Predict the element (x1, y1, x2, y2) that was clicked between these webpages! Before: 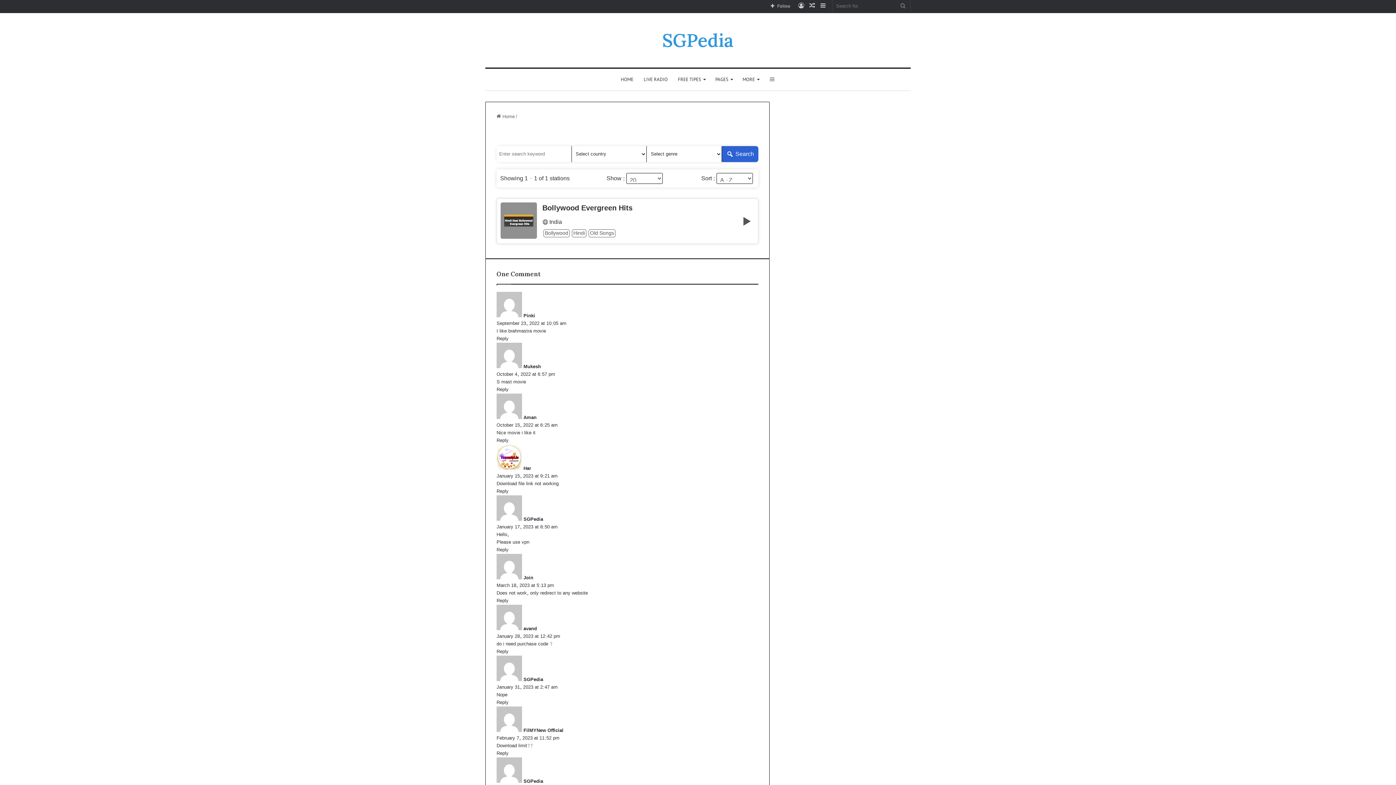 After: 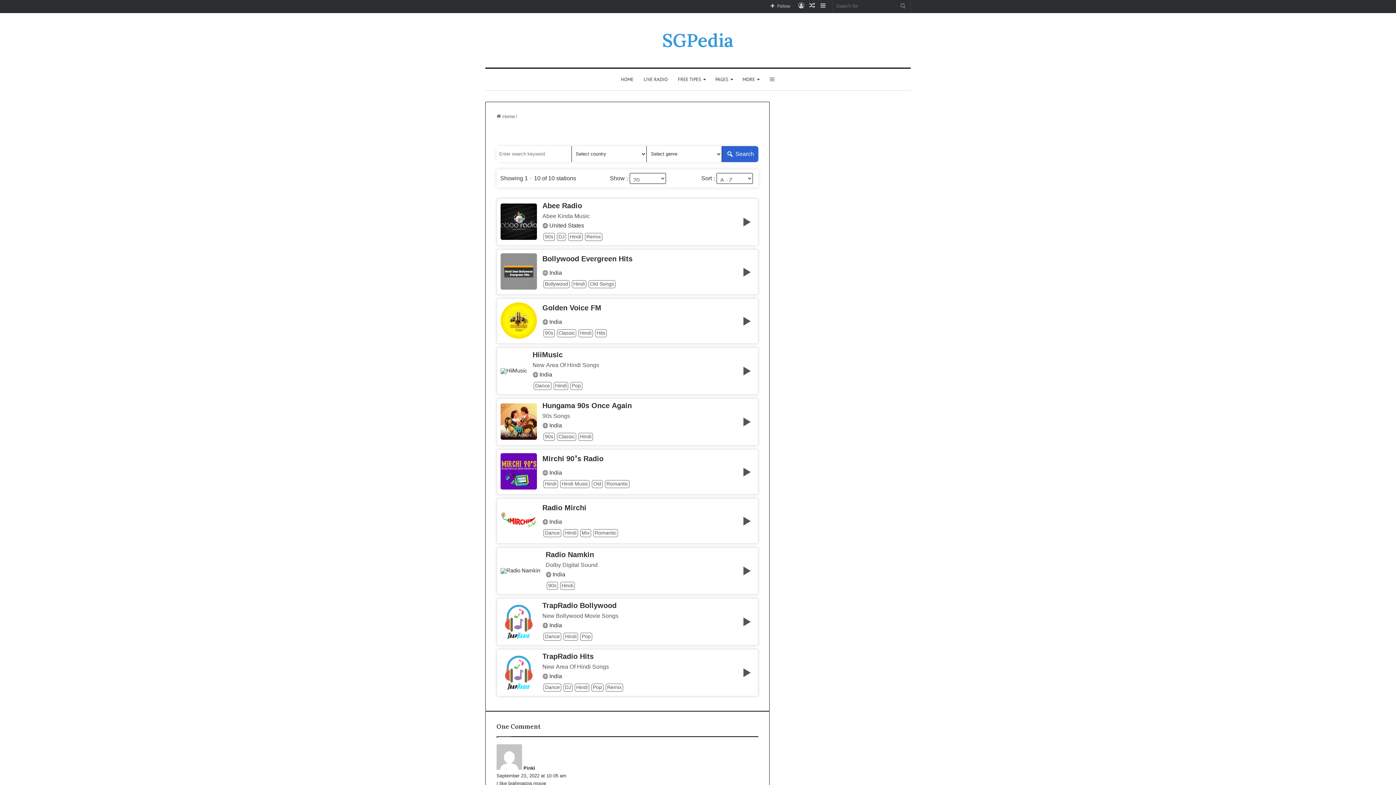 Action: label: Hindi bbox: (572, 229, 586, 237)